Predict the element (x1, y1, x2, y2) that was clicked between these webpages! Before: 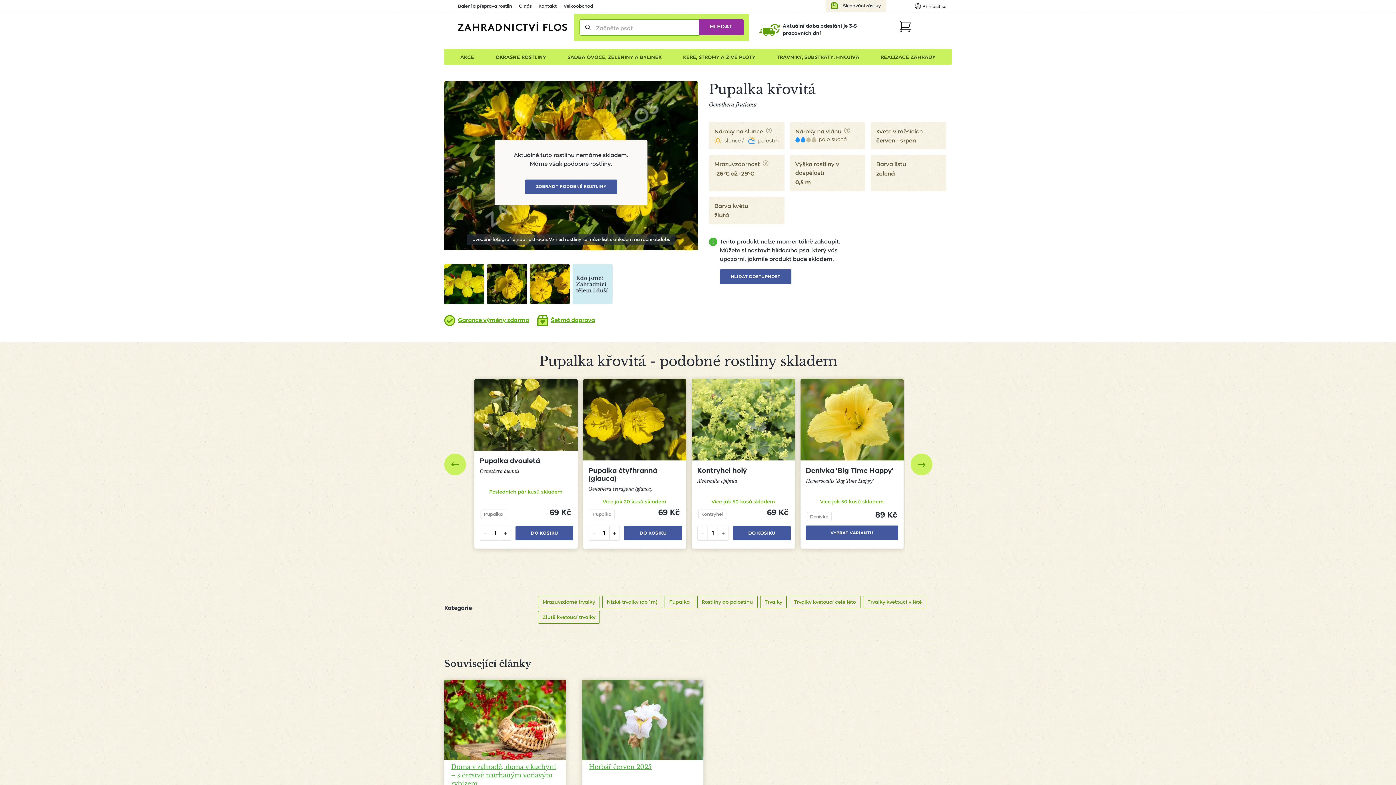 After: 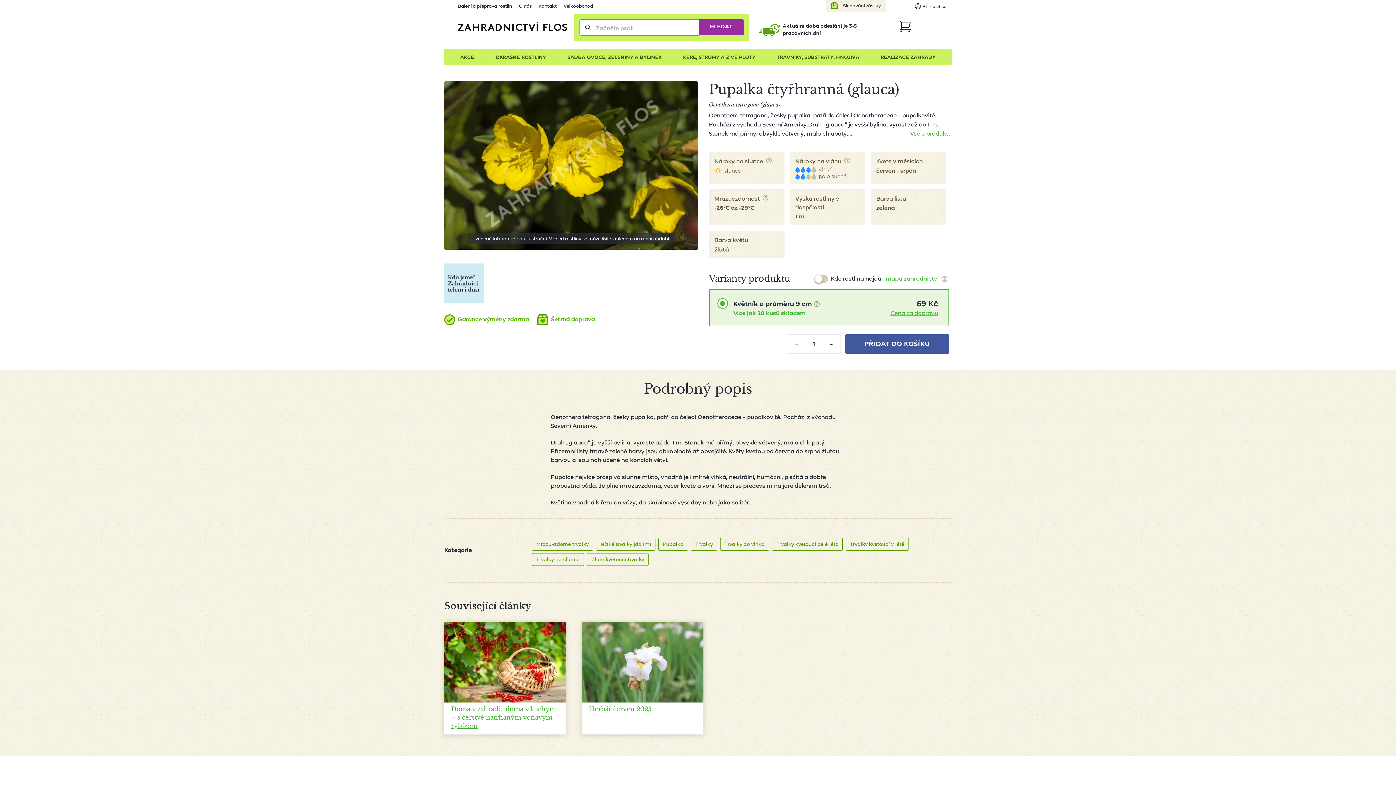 Action: label: Pupalka čtyřhranná (glauca)

Oenothera tetragona (glauca) bbox: (583, 378, 686, 498)